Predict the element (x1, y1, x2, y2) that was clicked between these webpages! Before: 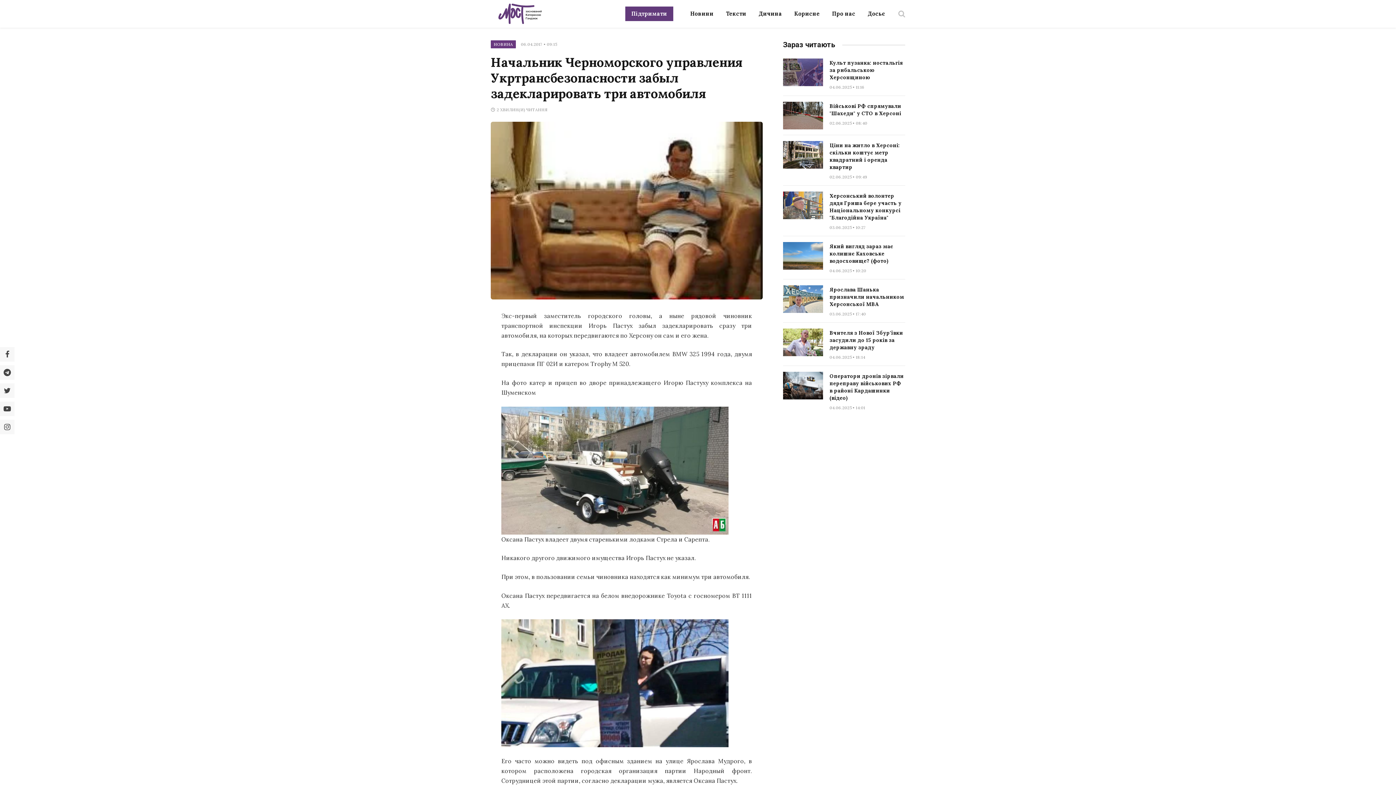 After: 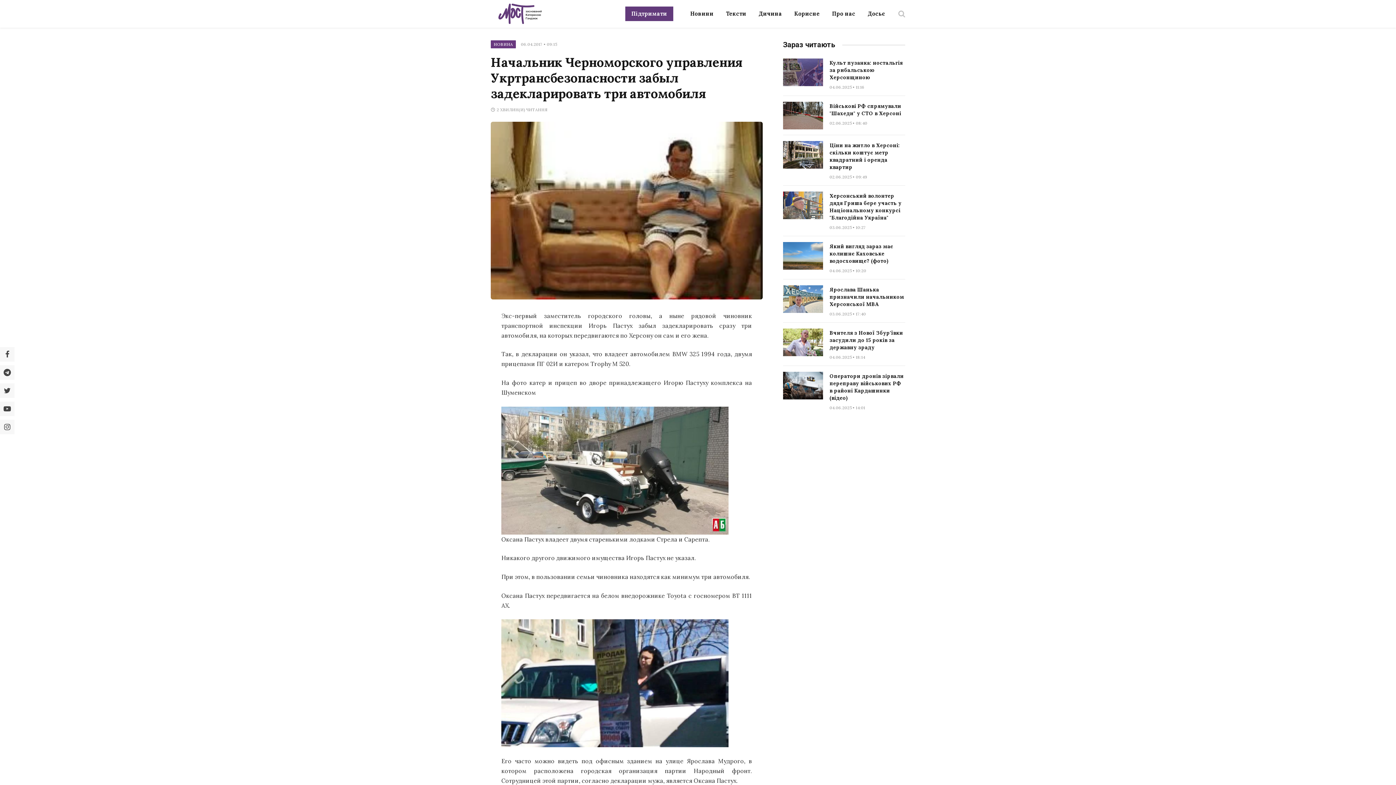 Action: bbox: (-1, 401, 14, 416)